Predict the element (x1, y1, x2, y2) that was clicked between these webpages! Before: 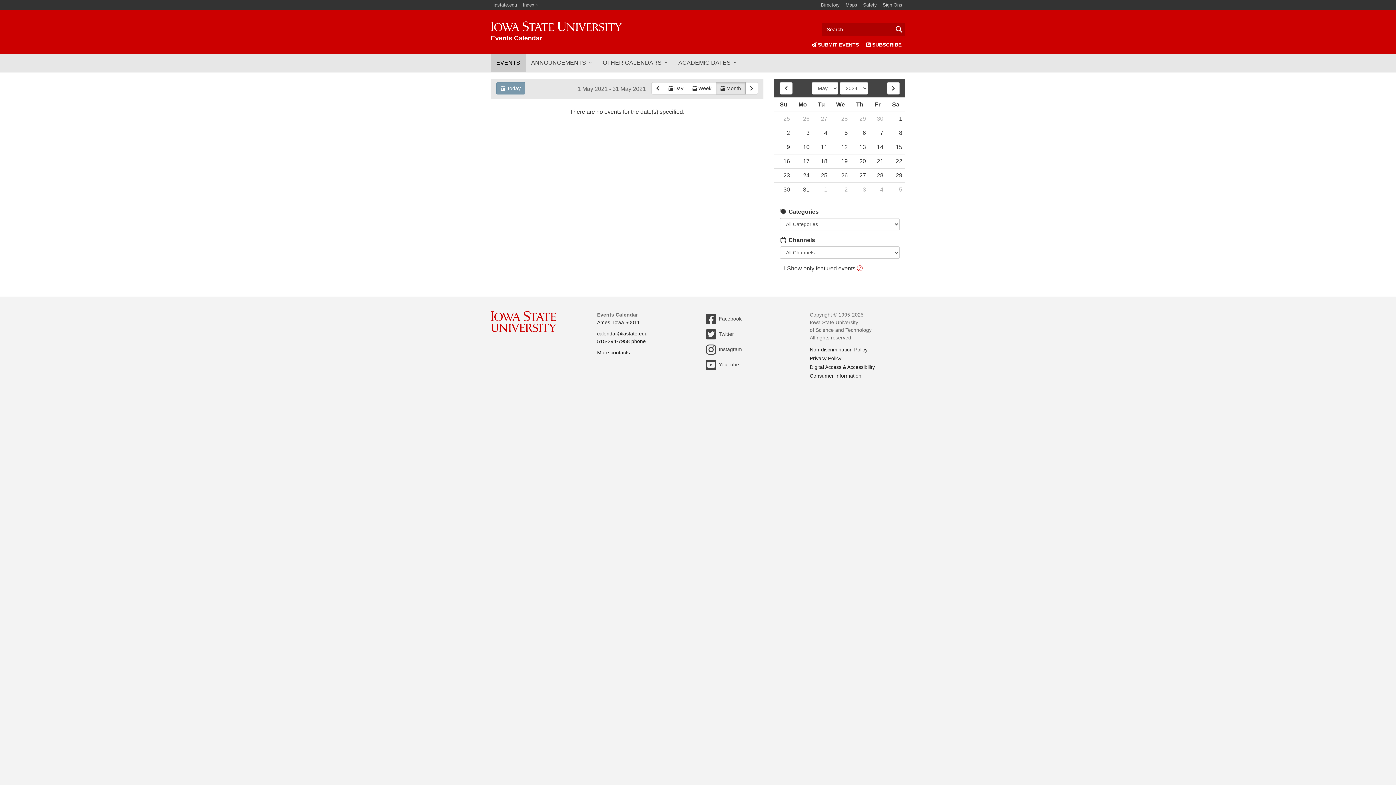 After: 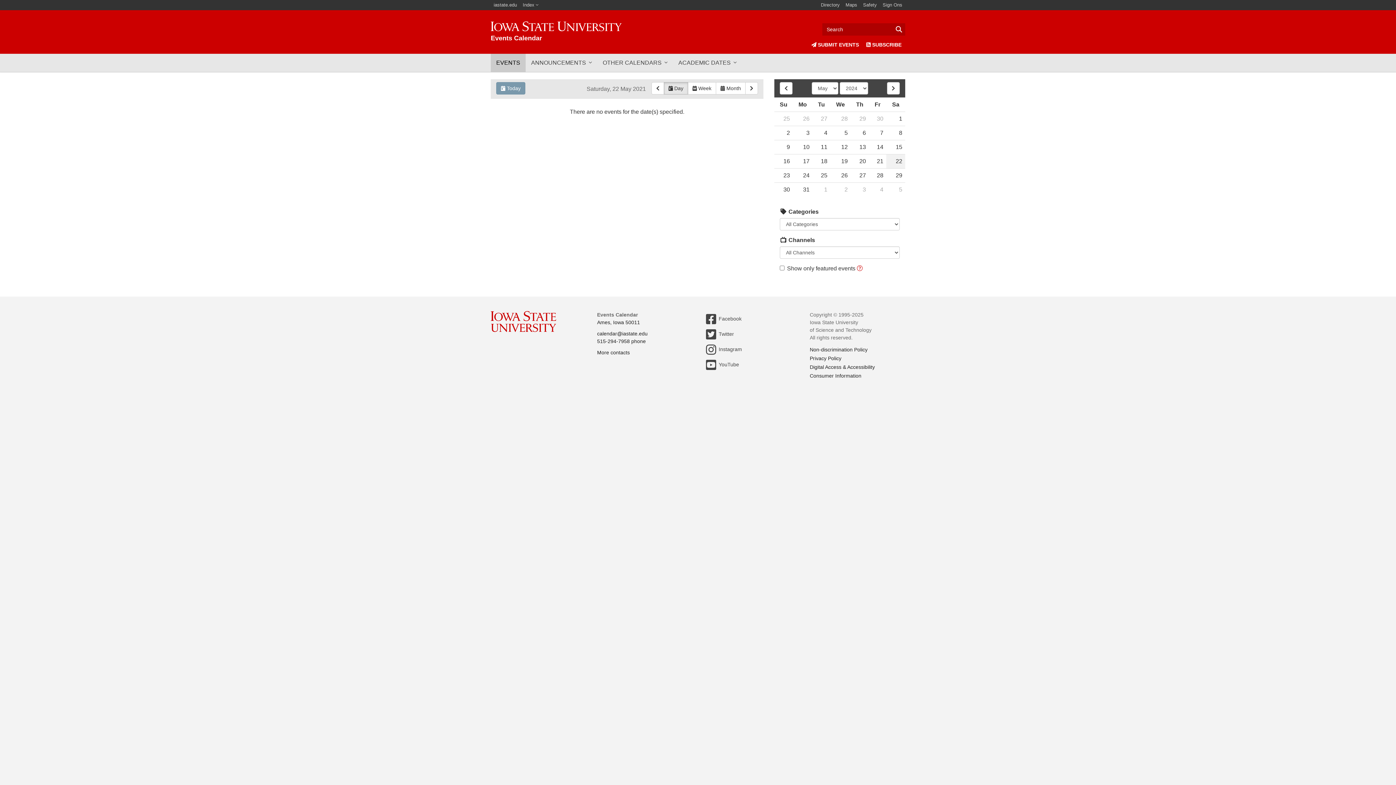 Action: label: 22 bbox: (886, 154, 905, 168)